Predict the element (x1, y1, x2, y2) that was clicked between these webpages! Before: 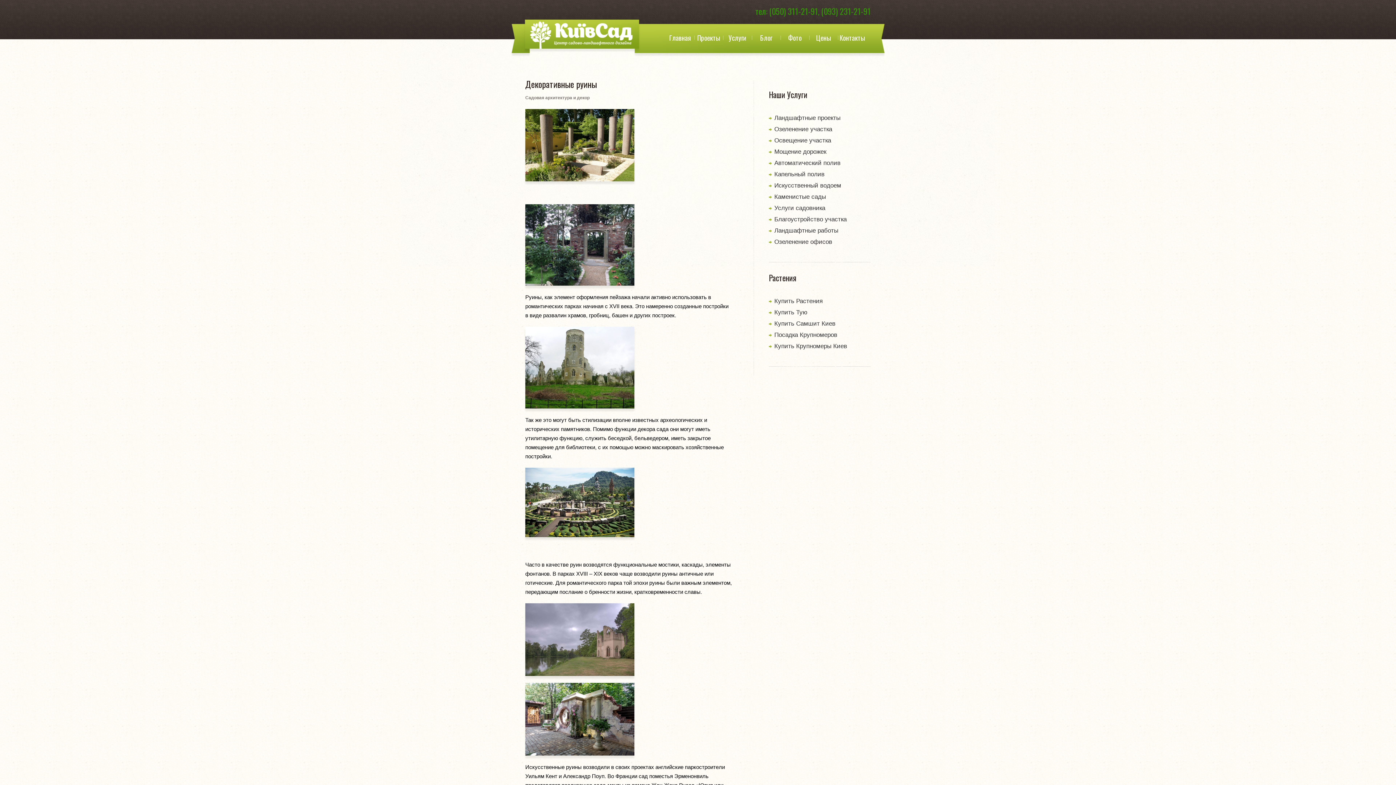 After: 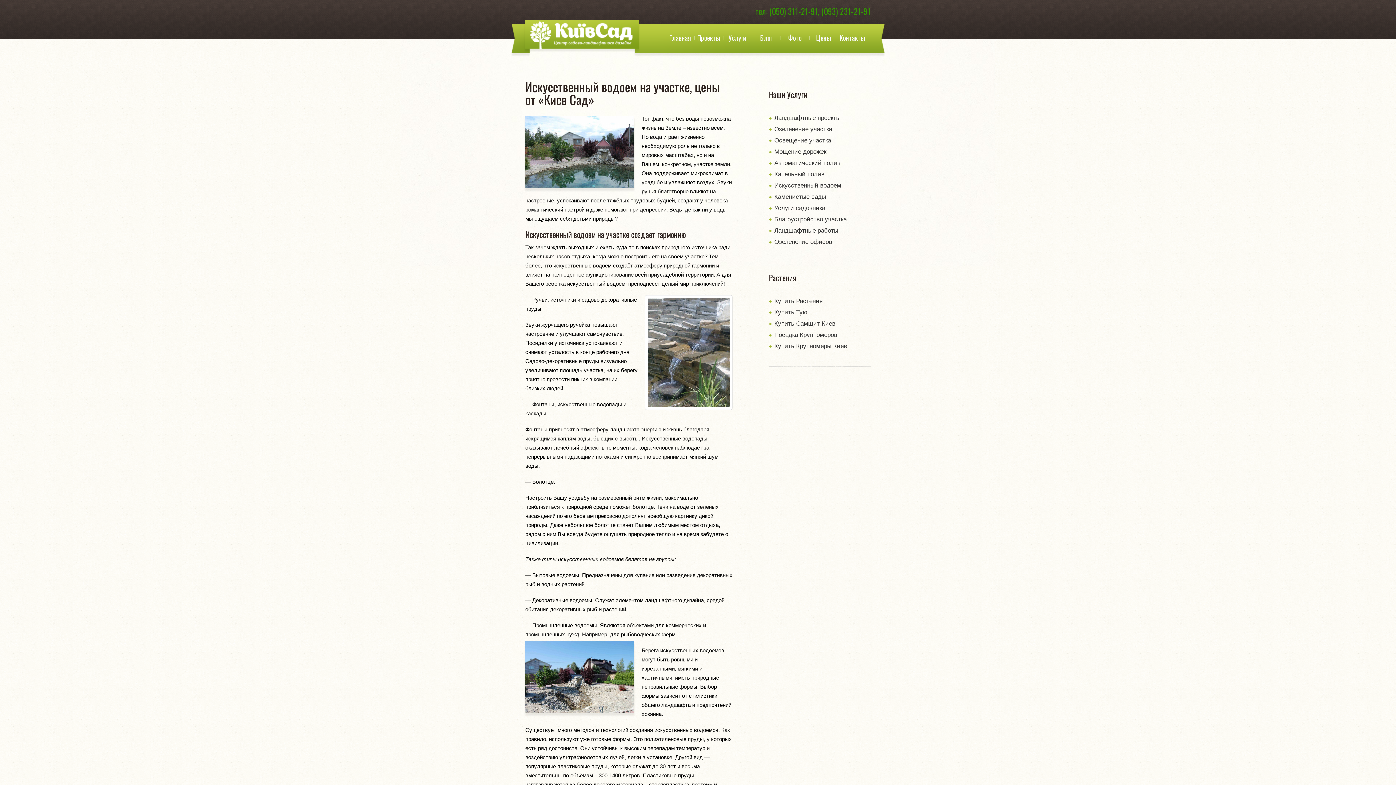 Action: label: Искусственный водоем bbox: (774, 182, 841, 189)